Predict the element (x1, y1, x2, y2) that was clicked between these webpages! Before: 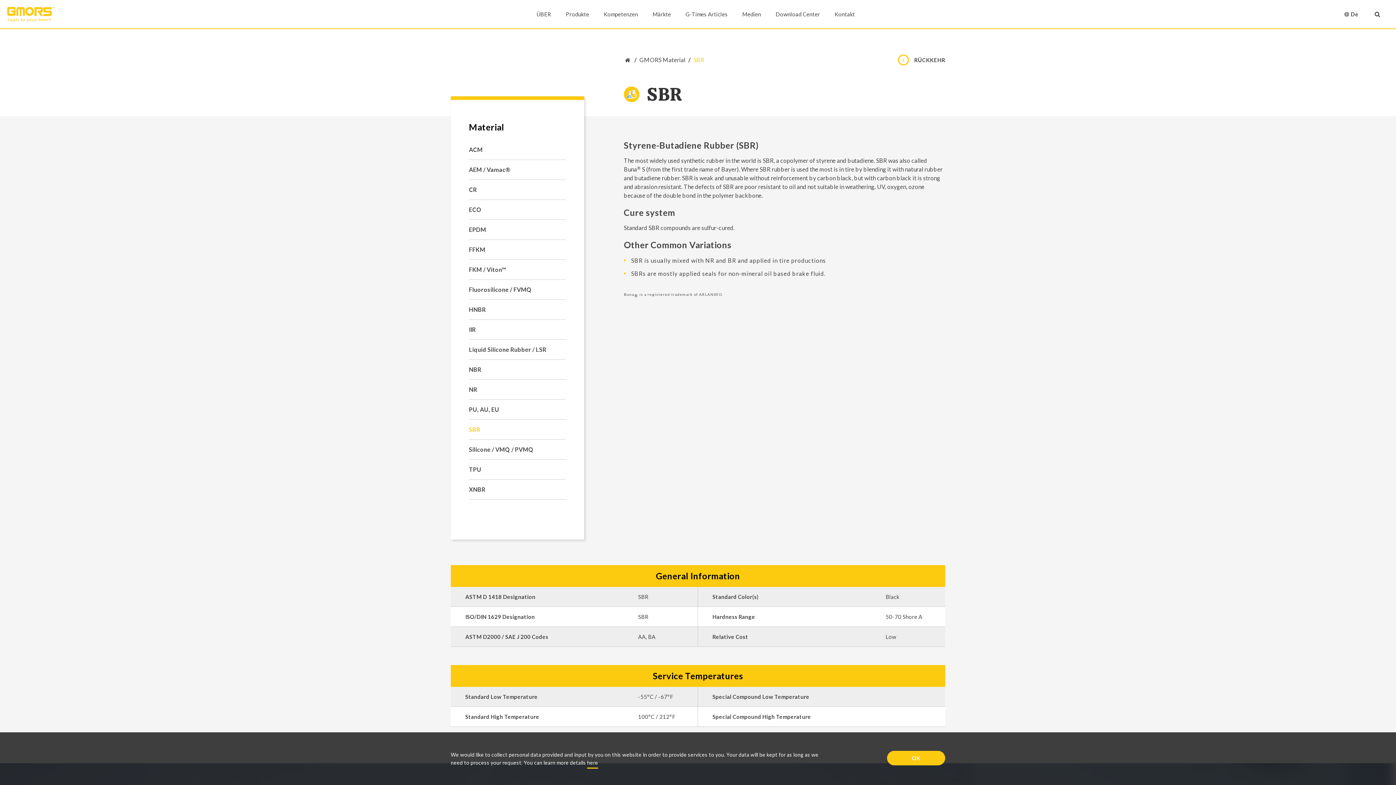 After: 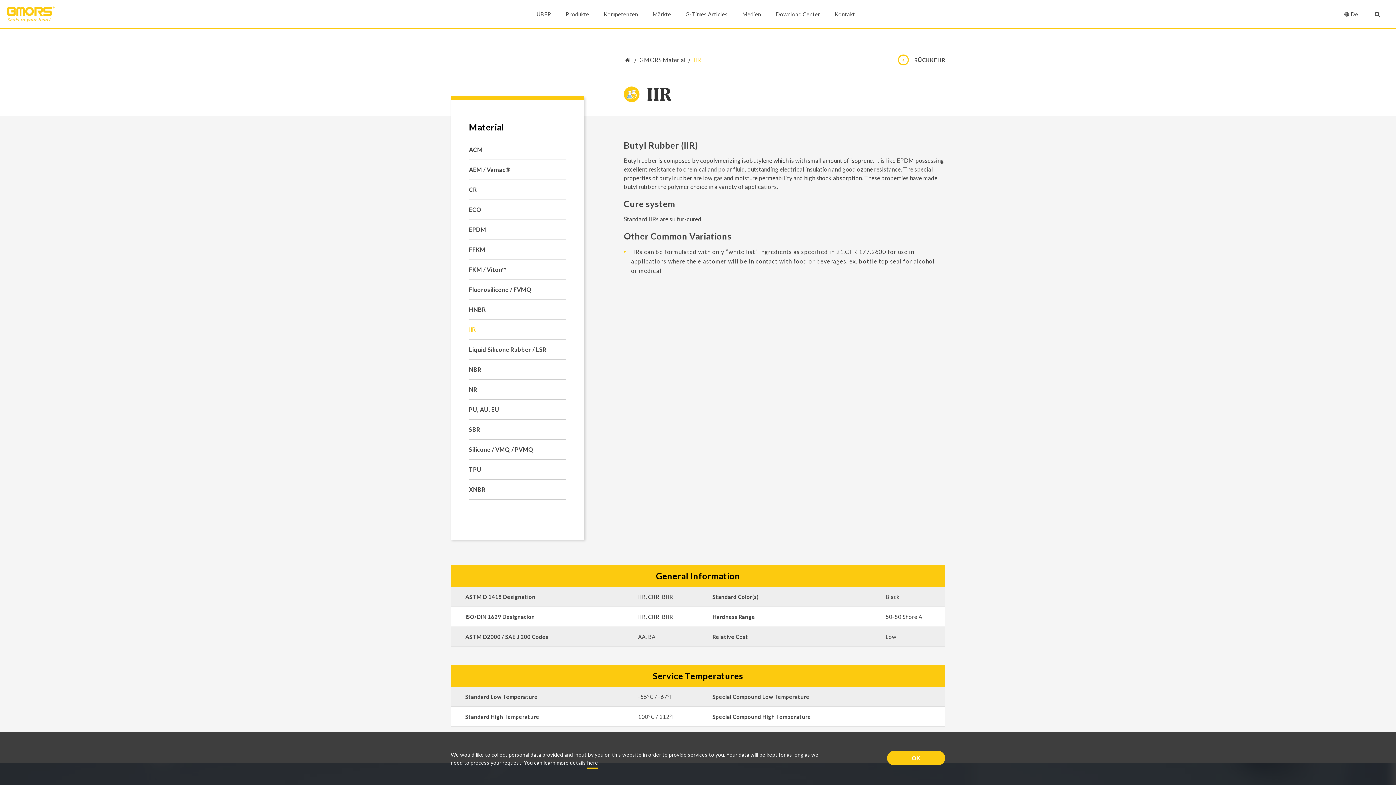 Action: bbox: (469, 332, 566, 341) label: IIR